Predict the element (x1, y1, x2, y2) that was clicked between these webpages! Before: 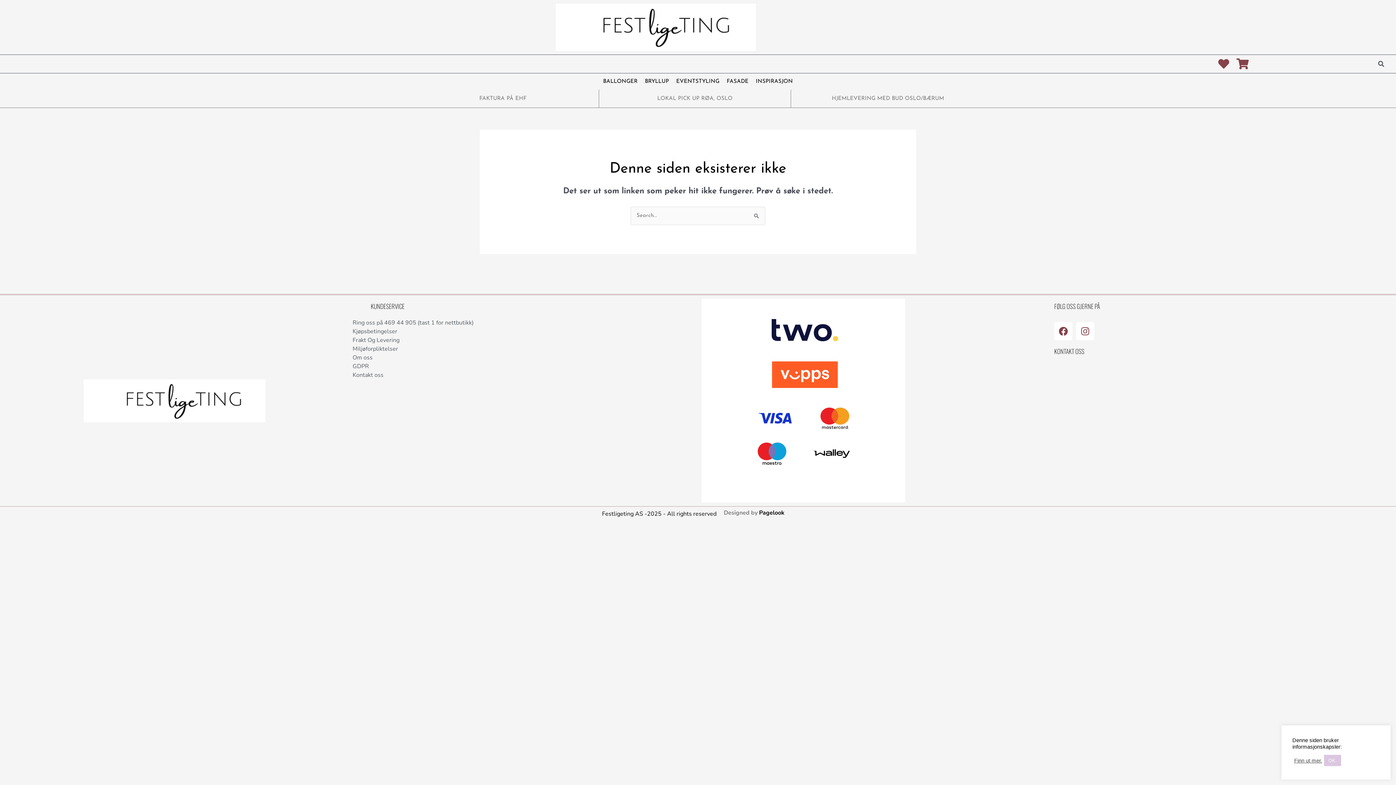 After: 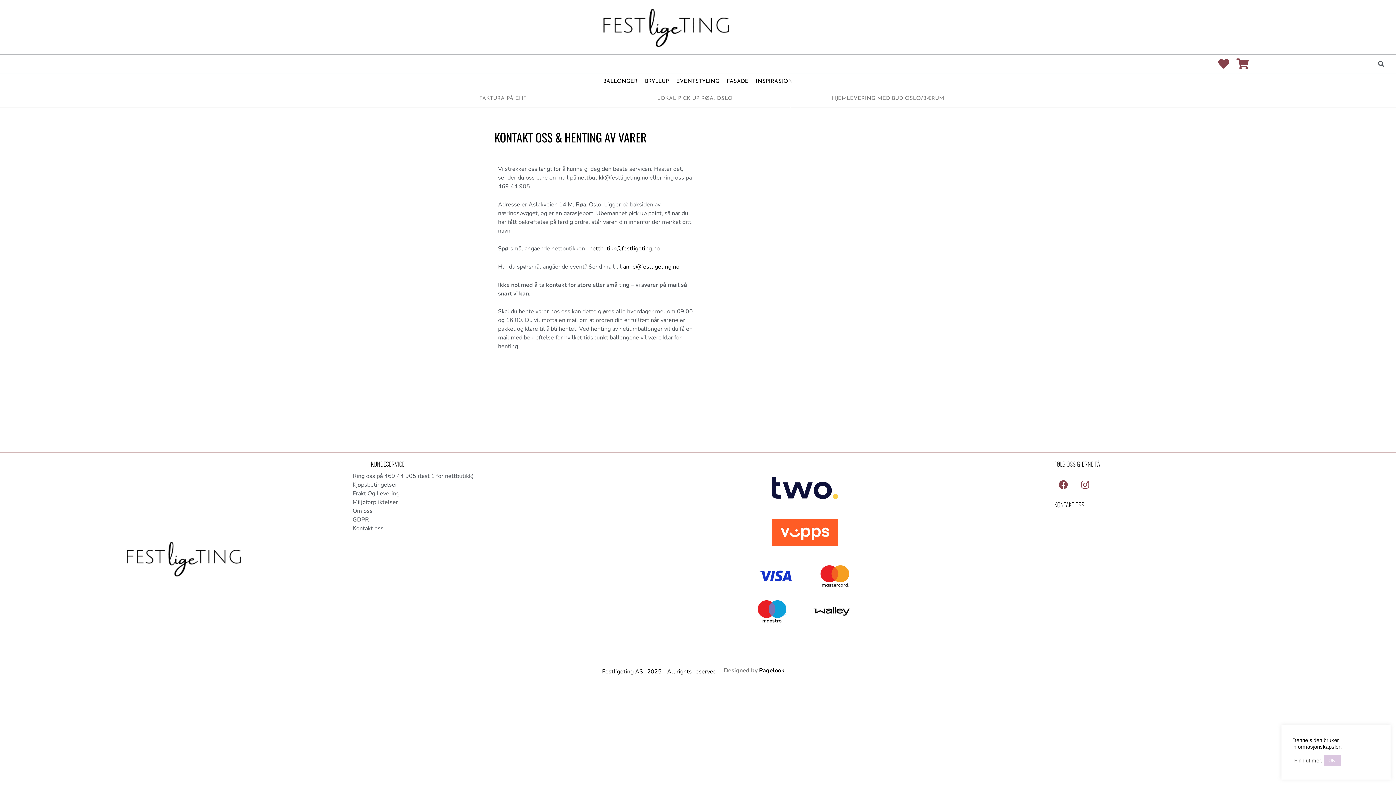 Action: bbox: (832, 95, 944, 101) label: HJEMLEVERING MED BUD OSLO/BÆRUM